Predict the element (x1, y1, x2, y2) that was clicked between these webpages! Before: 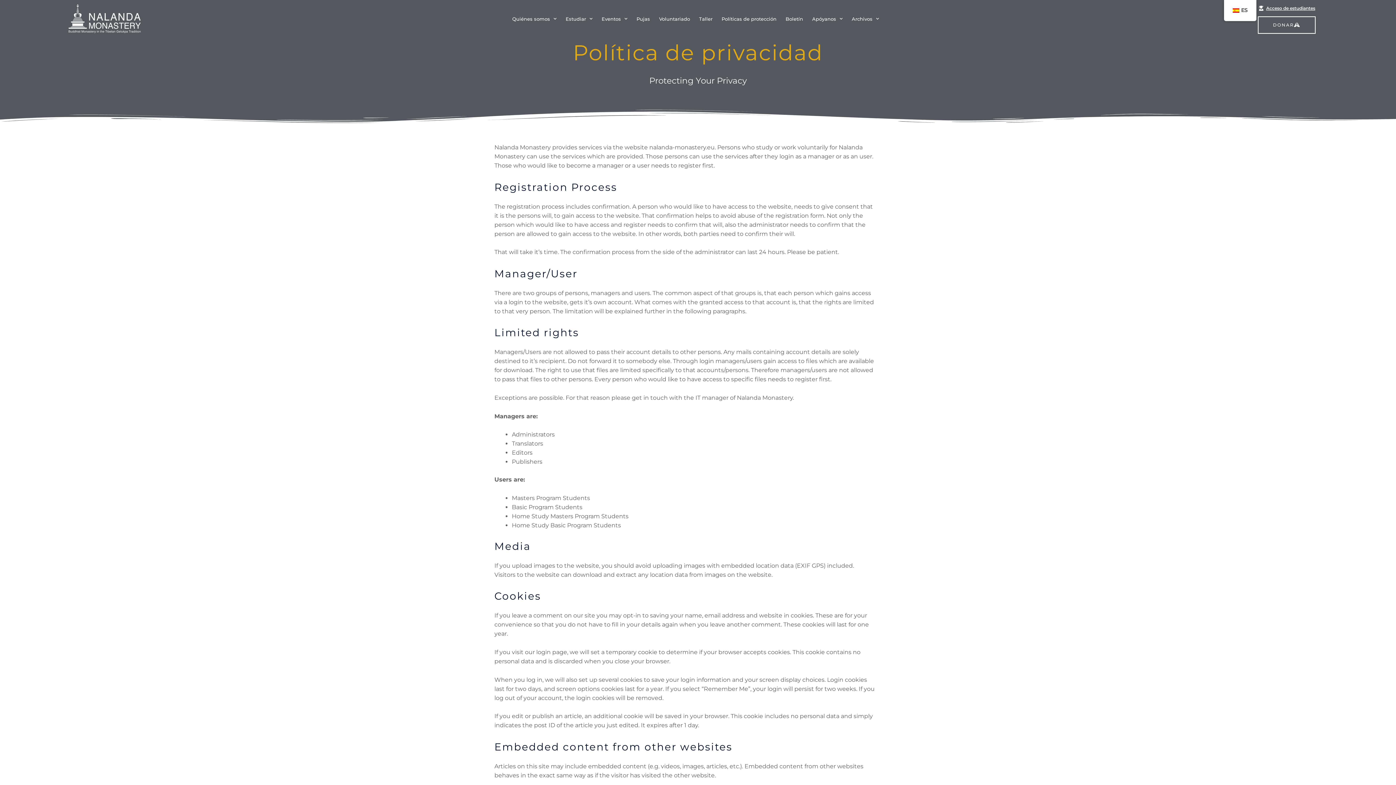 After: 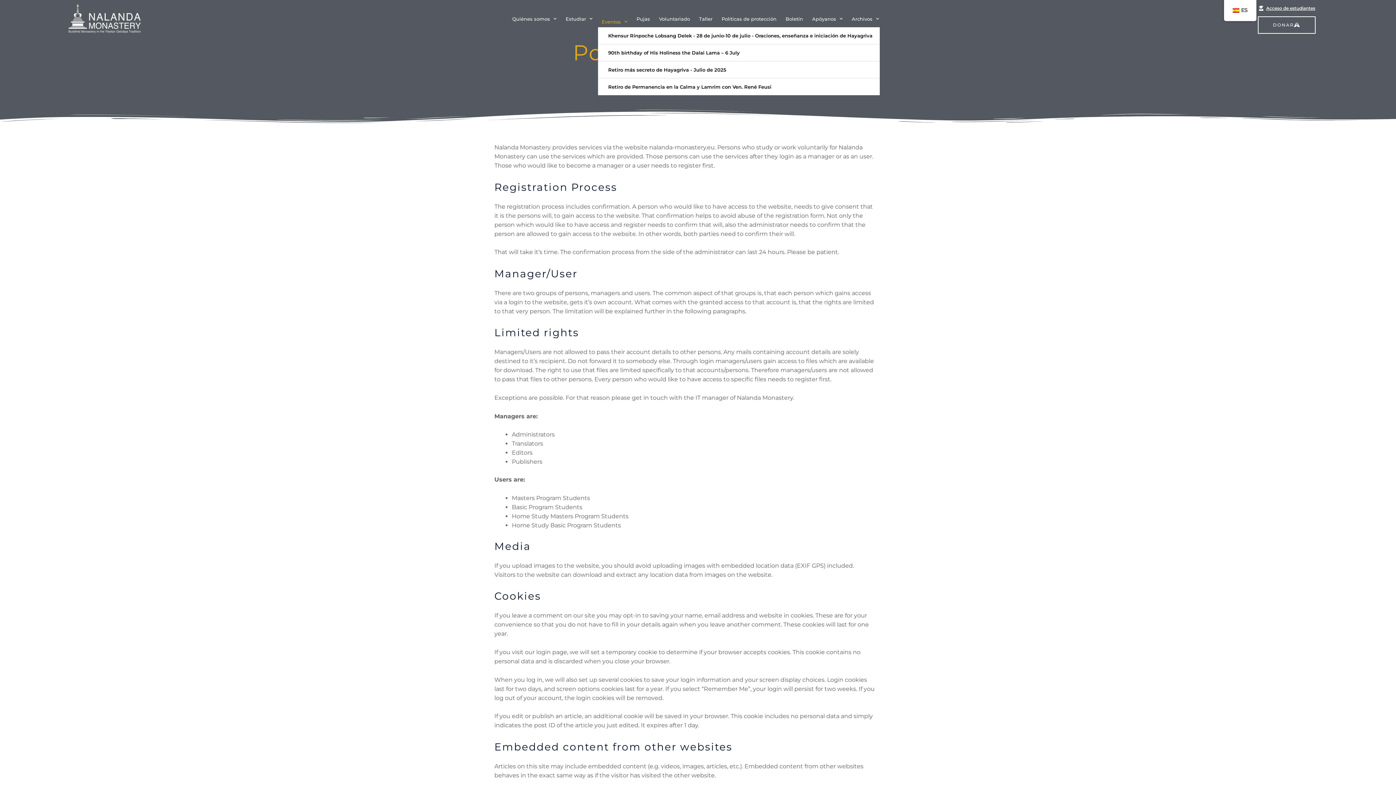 Action: bbox: (598, 10, 631, 27) label: Eventos